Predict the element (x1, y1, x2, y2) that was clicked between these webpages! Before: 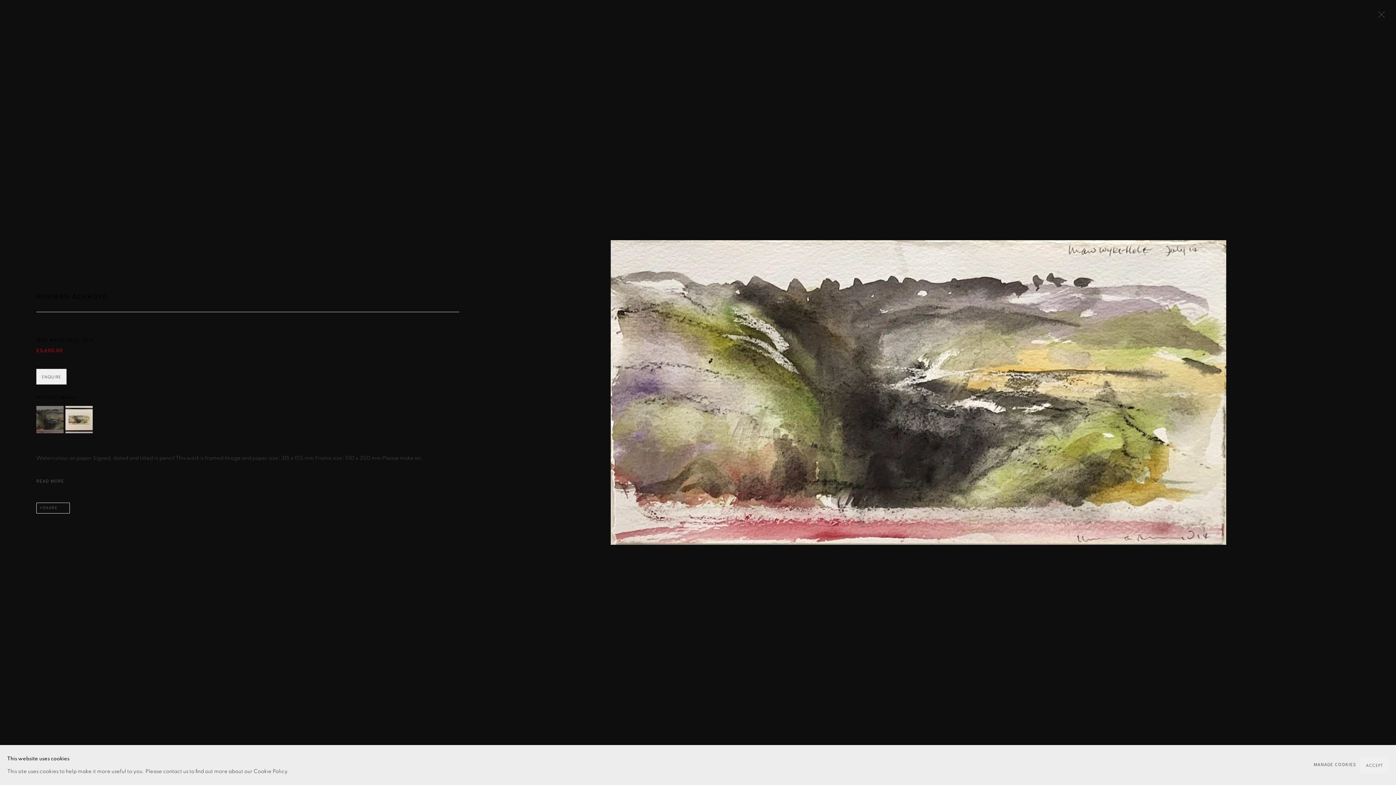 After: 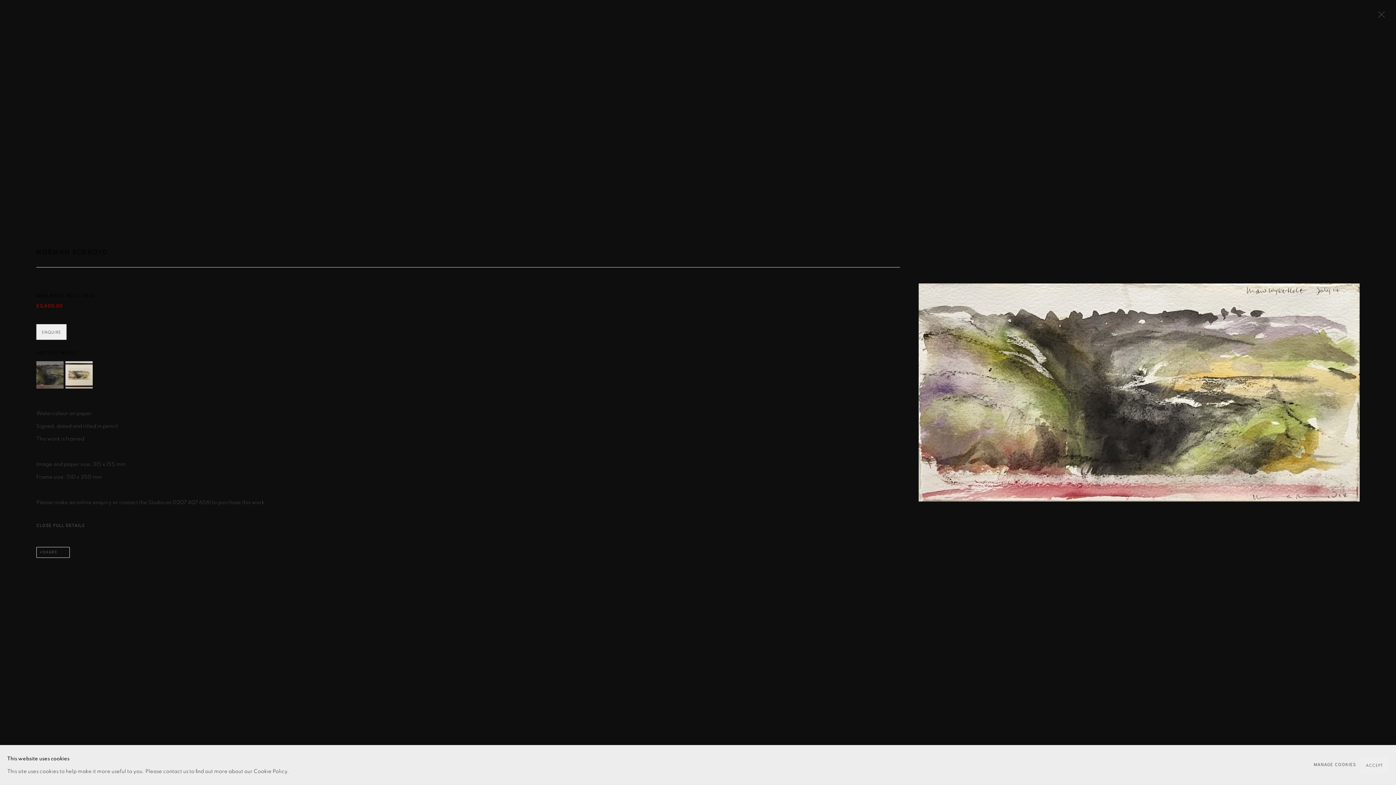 Action: label: Reveal more details about this work bbox: (36, 475, 459, 488)